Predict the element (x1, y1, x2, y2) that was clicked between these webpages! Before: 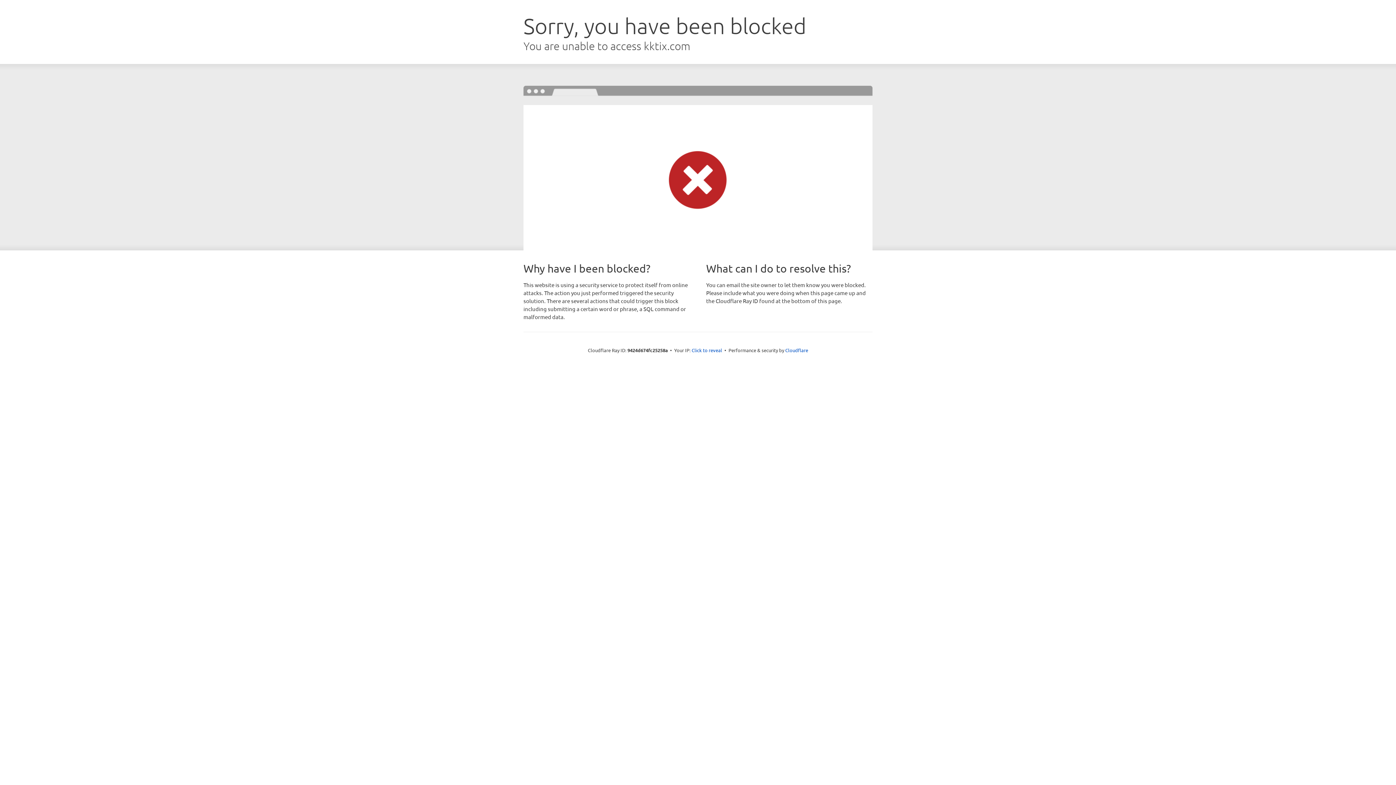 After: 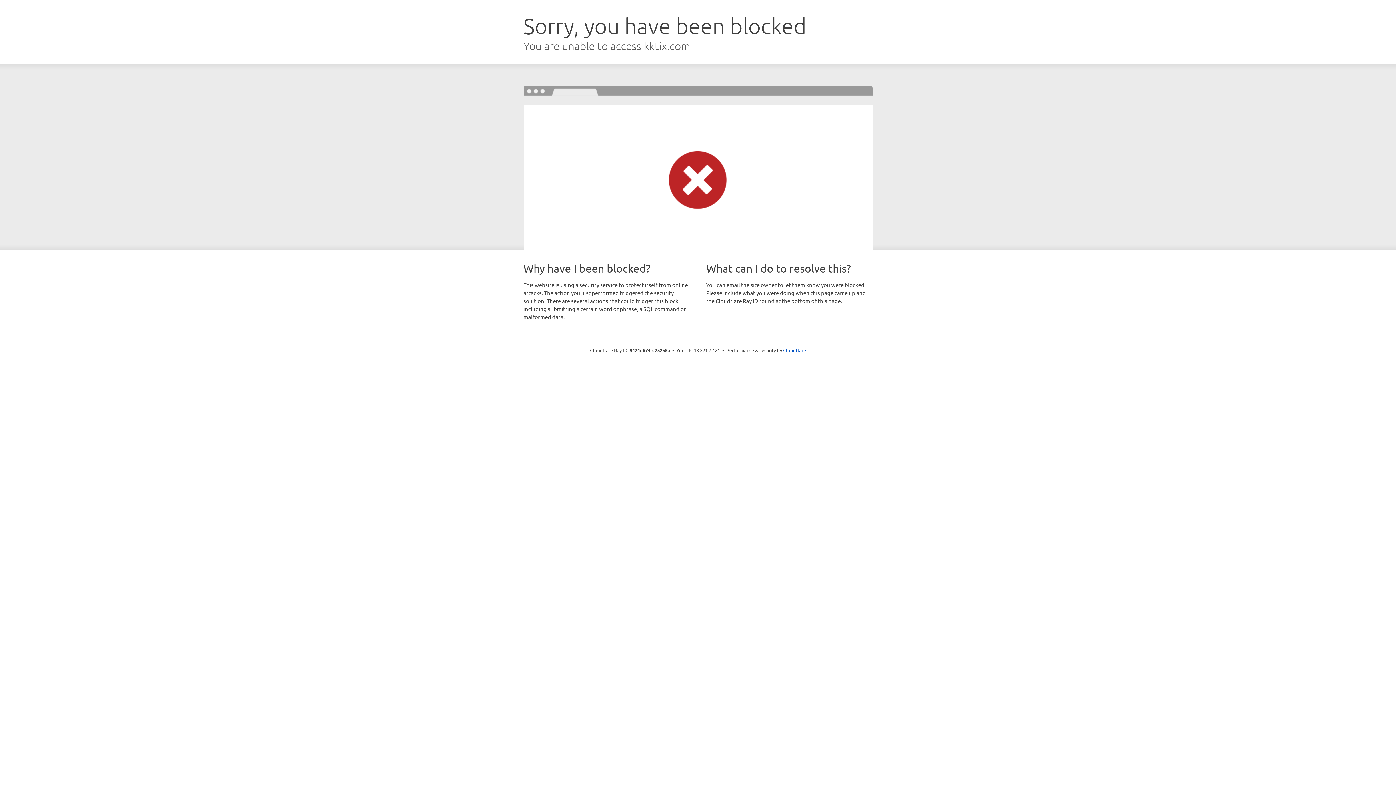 Action: label: Click to reveal bbox: (691, 346, 722, 353)